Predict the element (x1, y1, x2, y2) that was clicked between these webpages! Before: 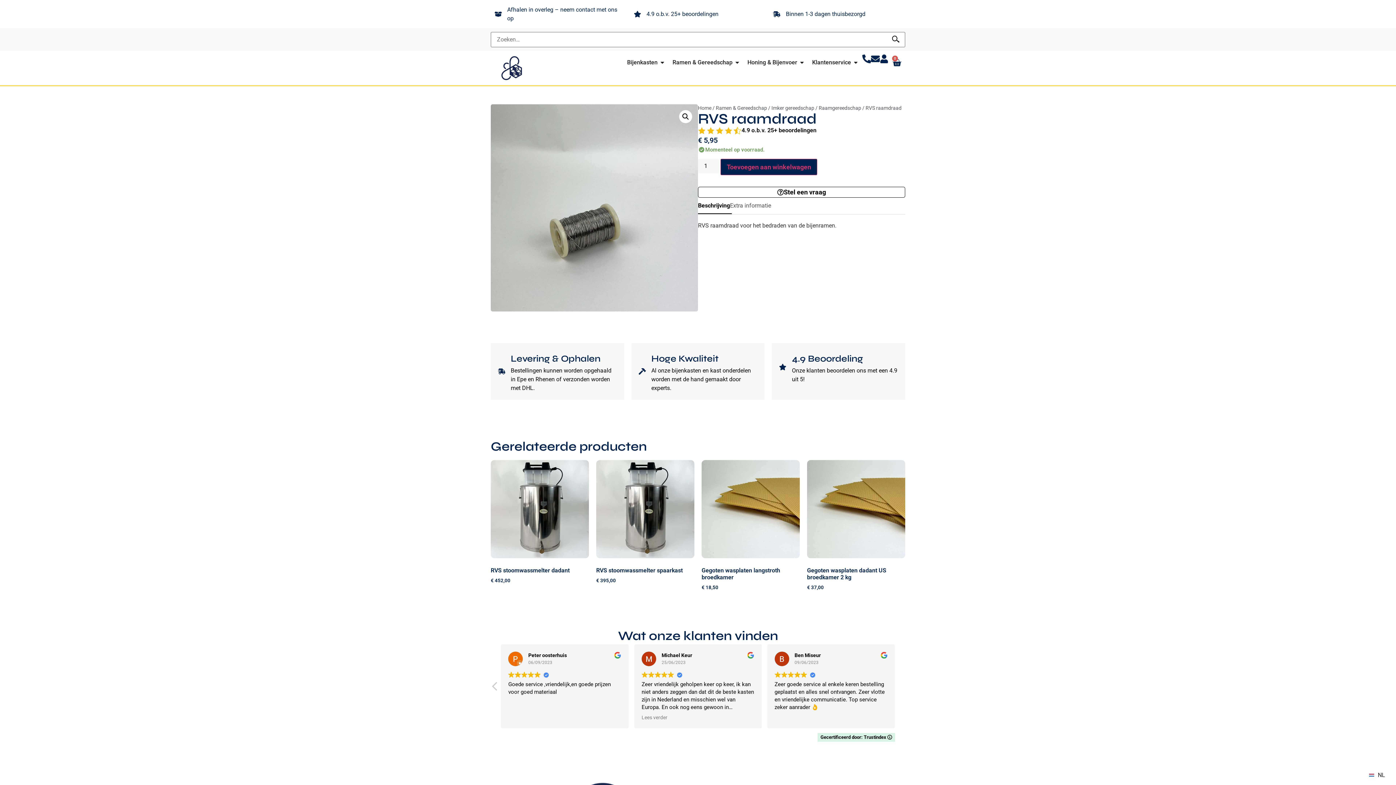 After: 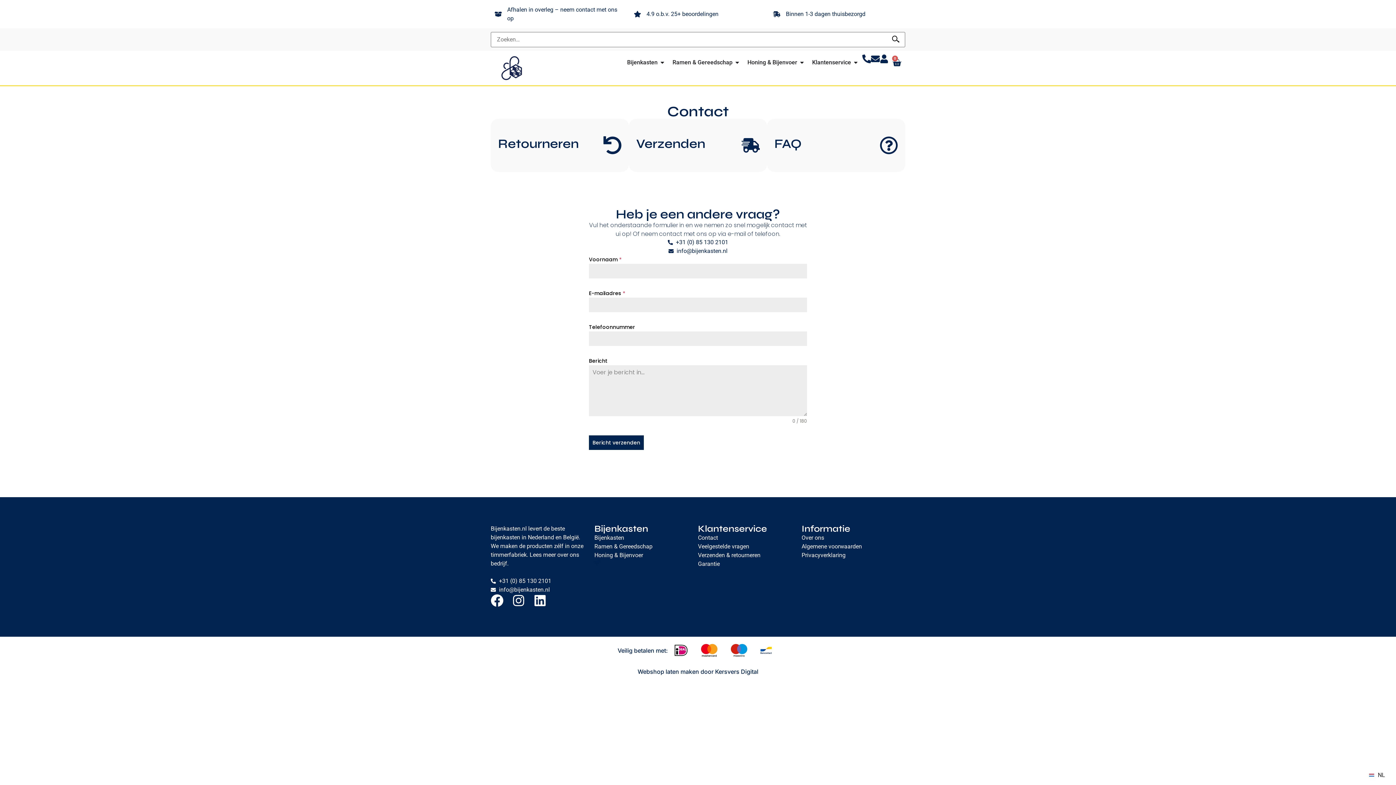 Action: label: Klantenservice bbox: (812, 58, 851, 66)